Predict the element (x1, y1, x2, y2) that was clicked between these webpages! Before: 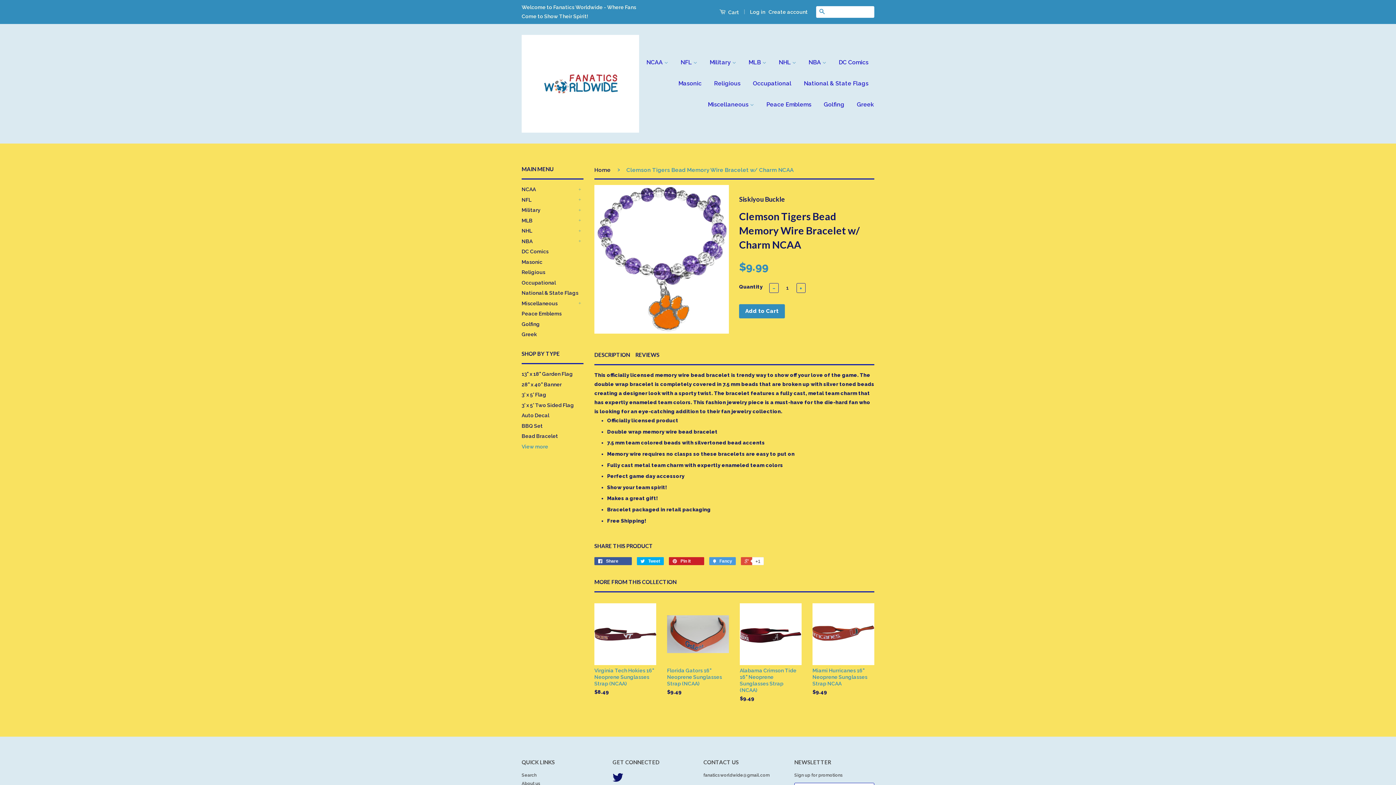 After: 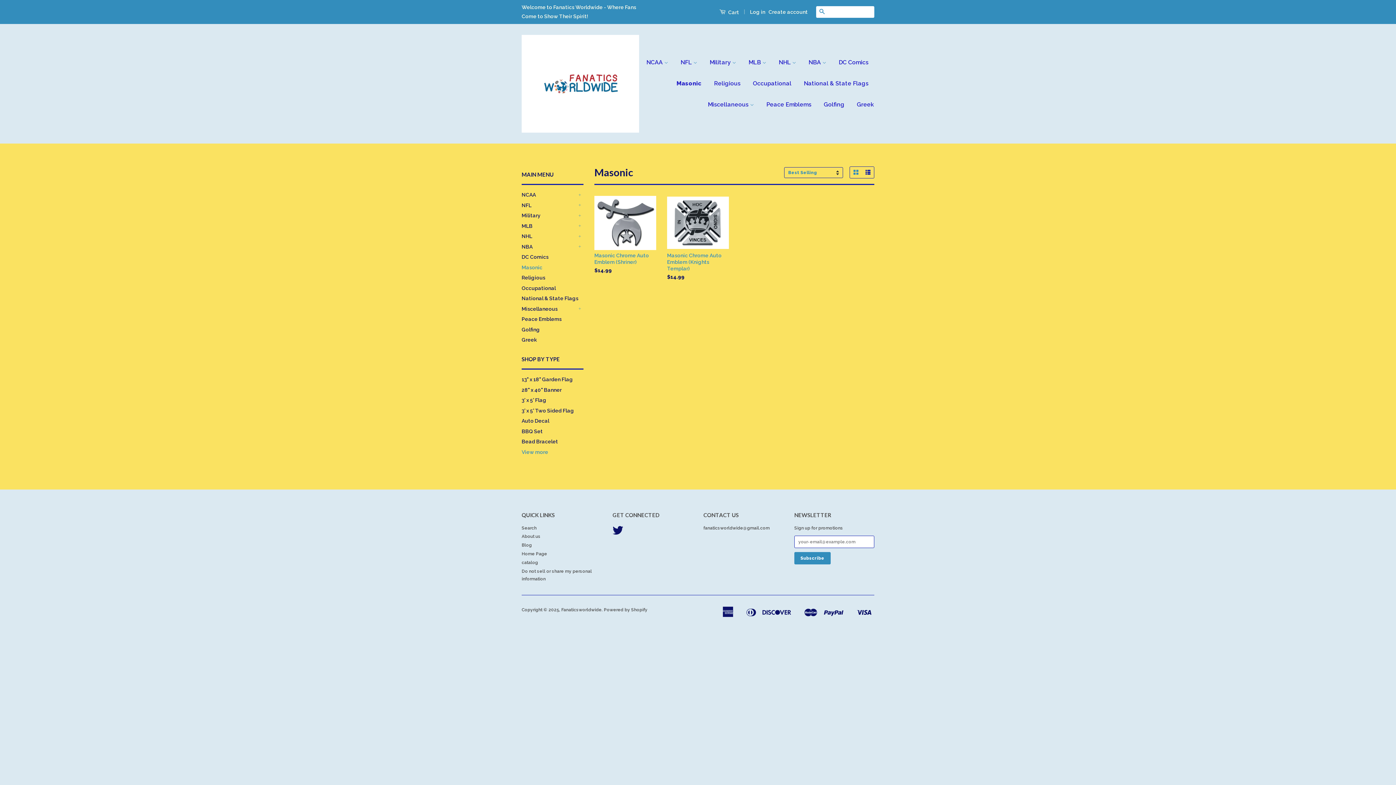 Action: label: Masonic bbox: (521, 259, 542, 264)